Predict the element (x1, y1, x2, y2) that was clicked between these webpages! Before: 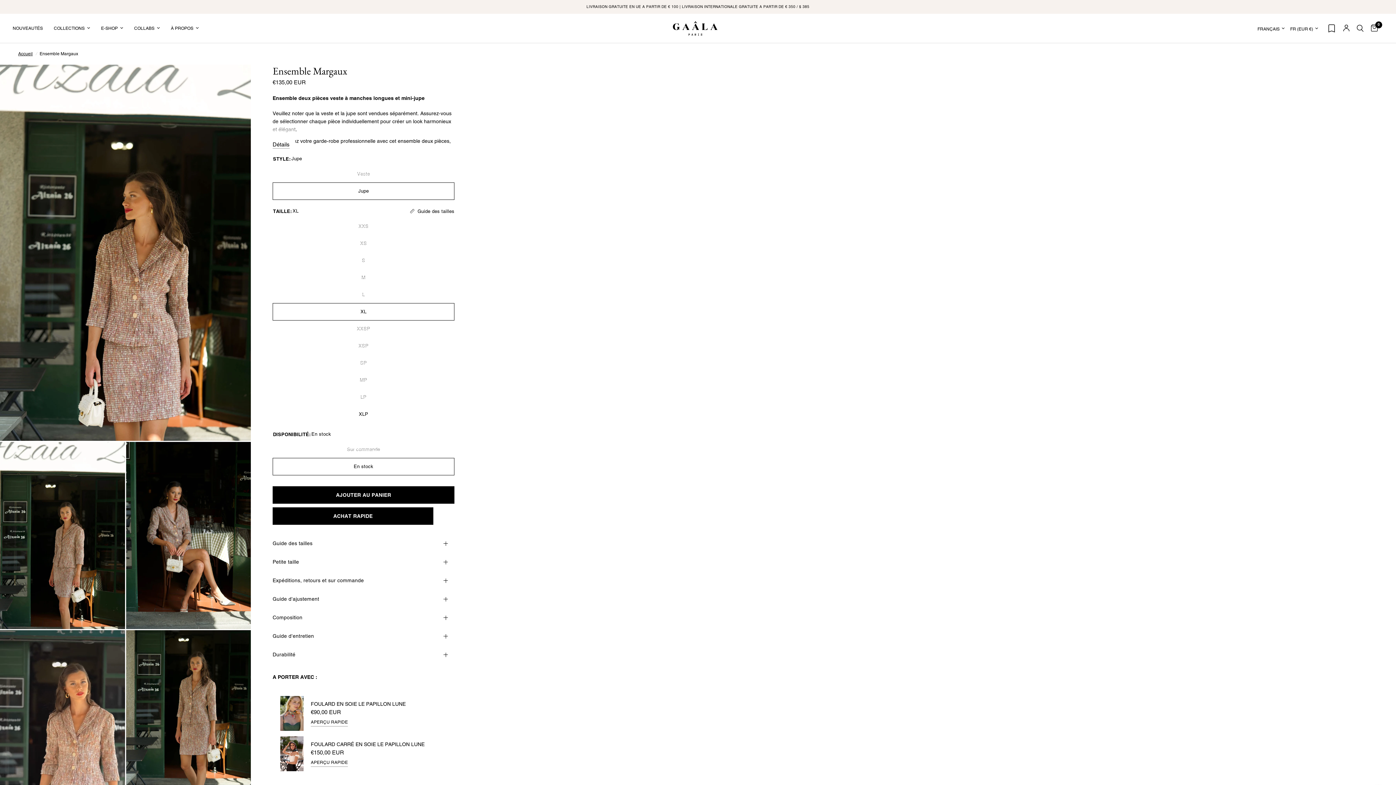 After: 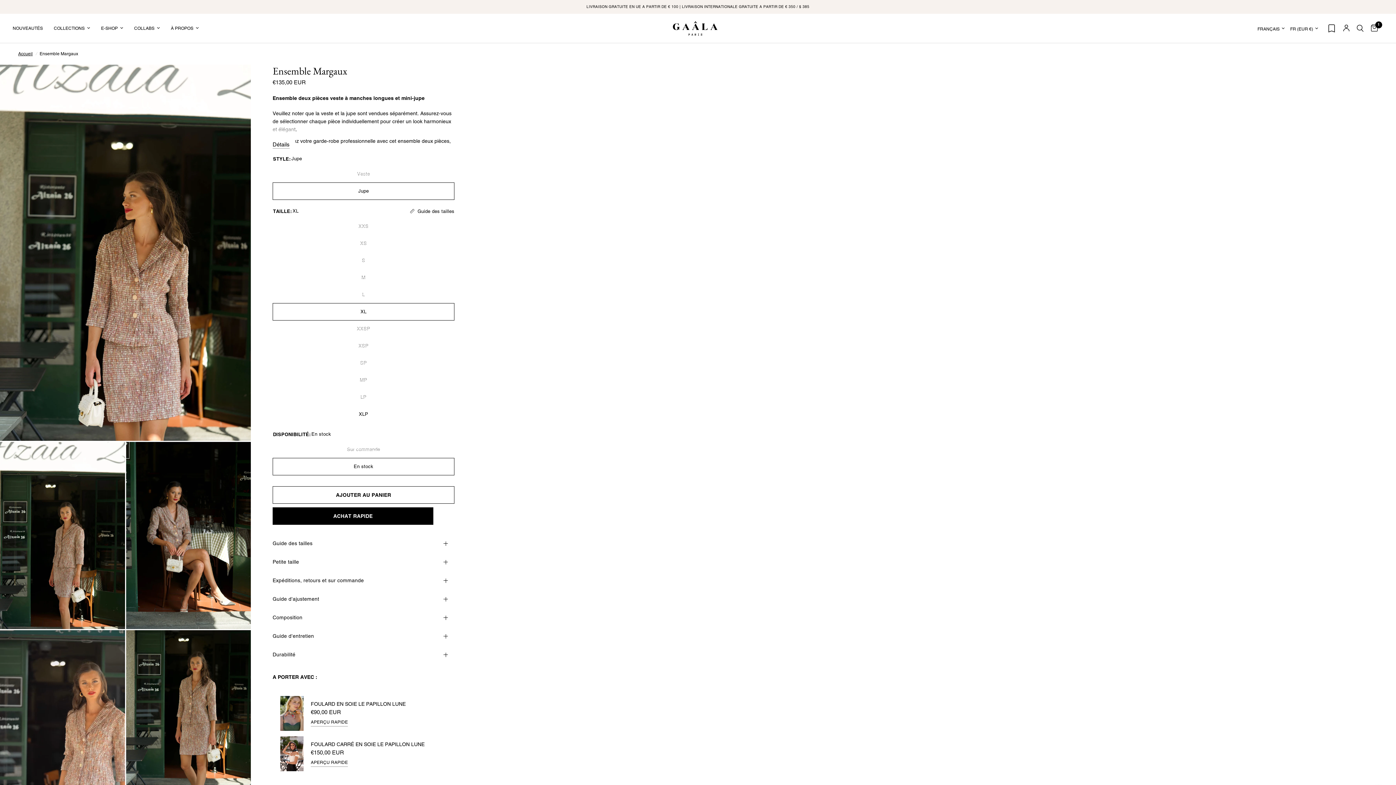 Action: bbox: (272, 486, 454, 504) label: AJOUTER AU PANIER